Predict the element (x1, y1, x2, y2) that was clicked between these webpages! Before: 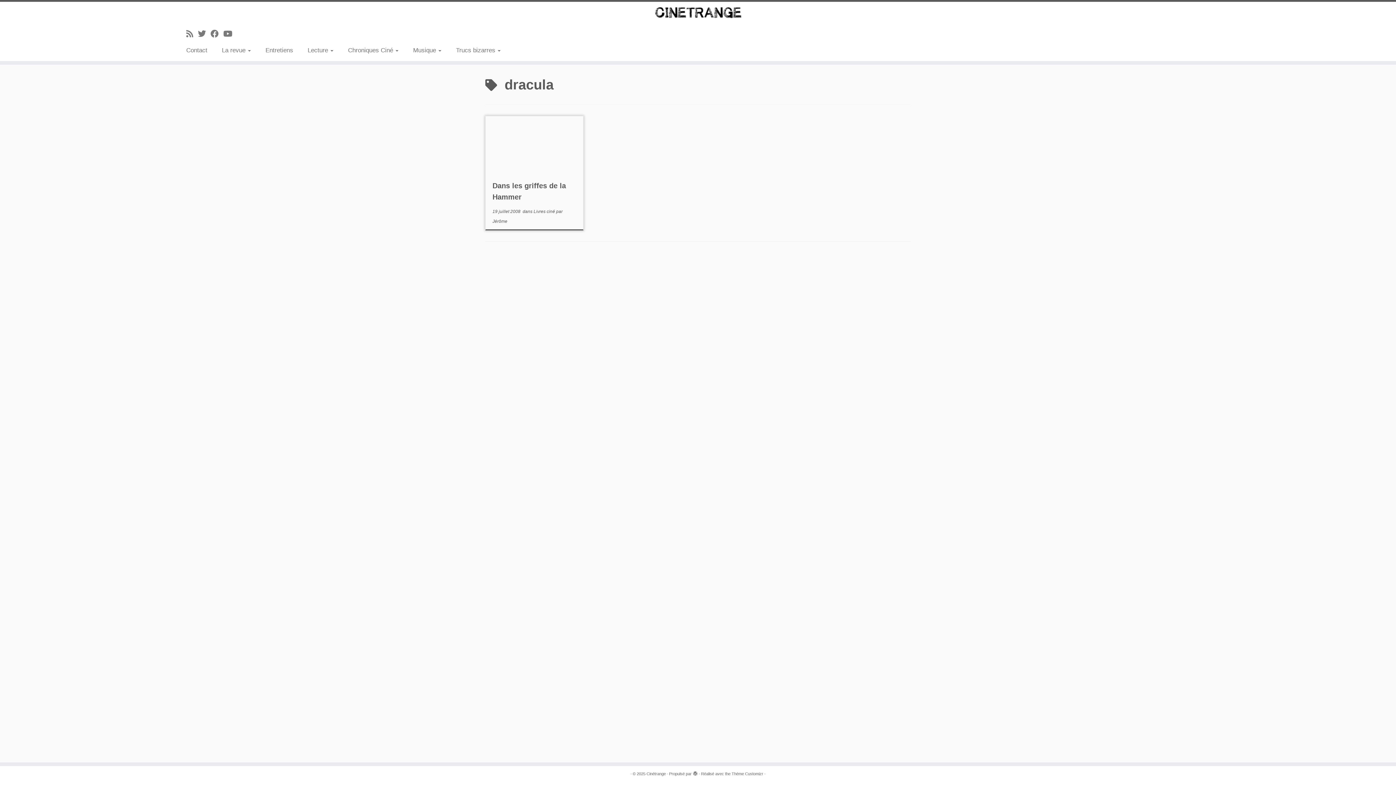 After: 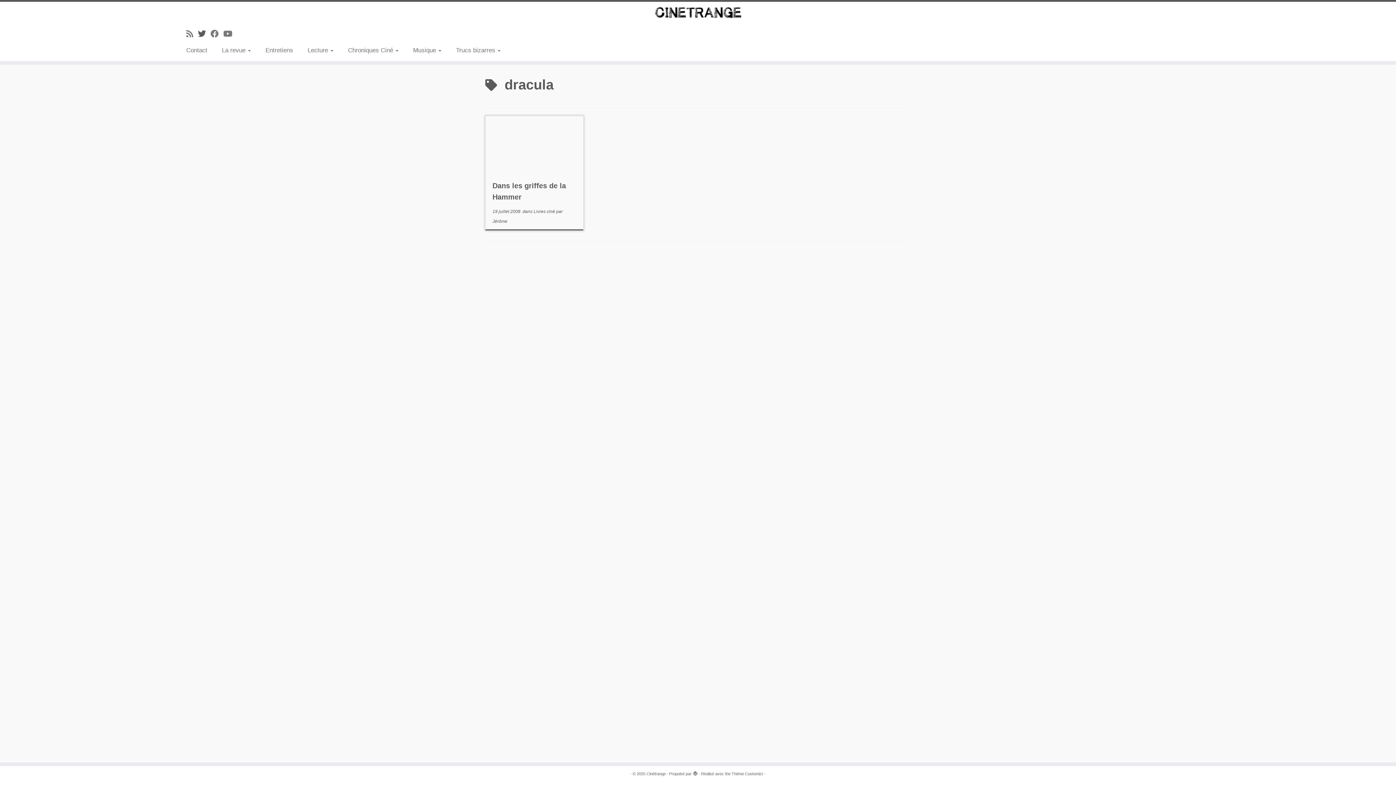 Action: bbox: (197, 29, 210, 38) label: Suivez-moi sur Twitter